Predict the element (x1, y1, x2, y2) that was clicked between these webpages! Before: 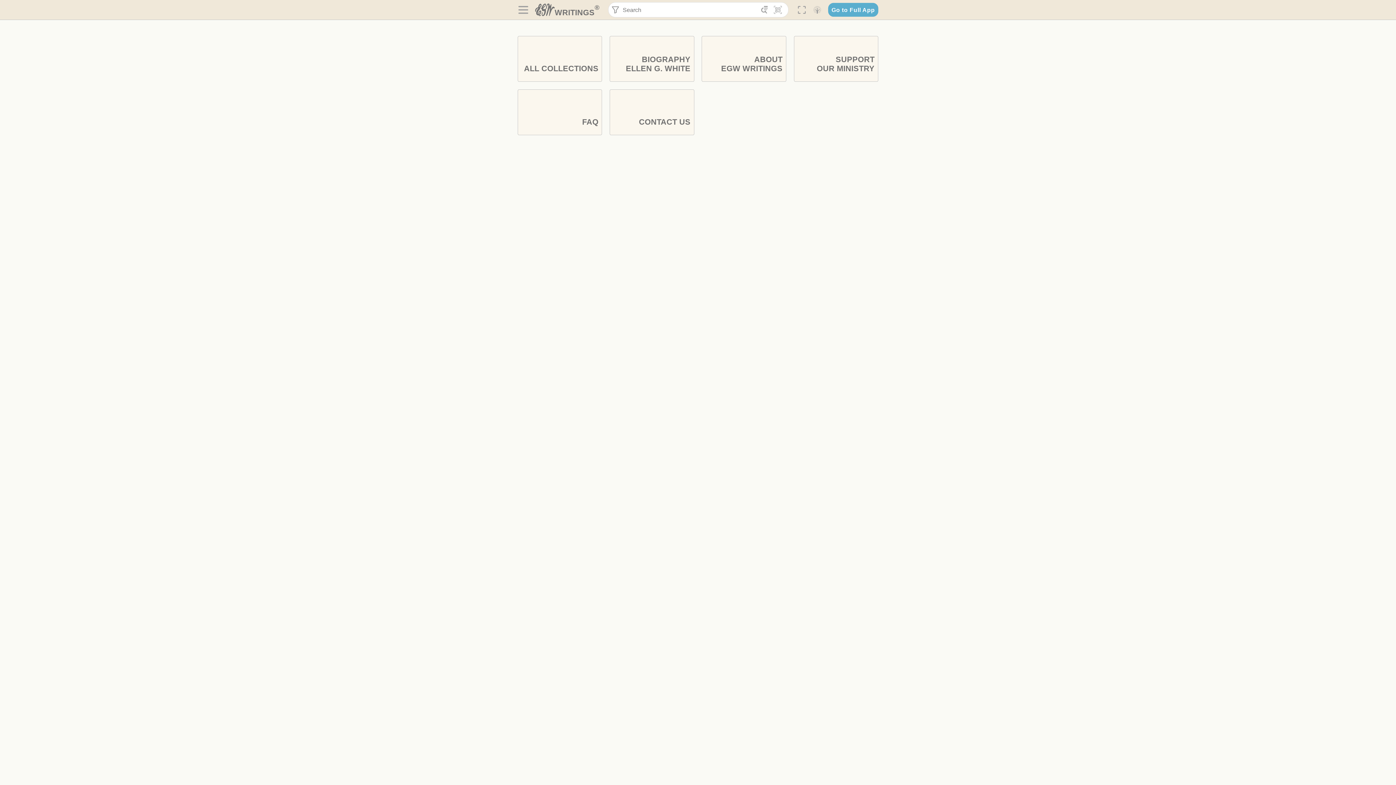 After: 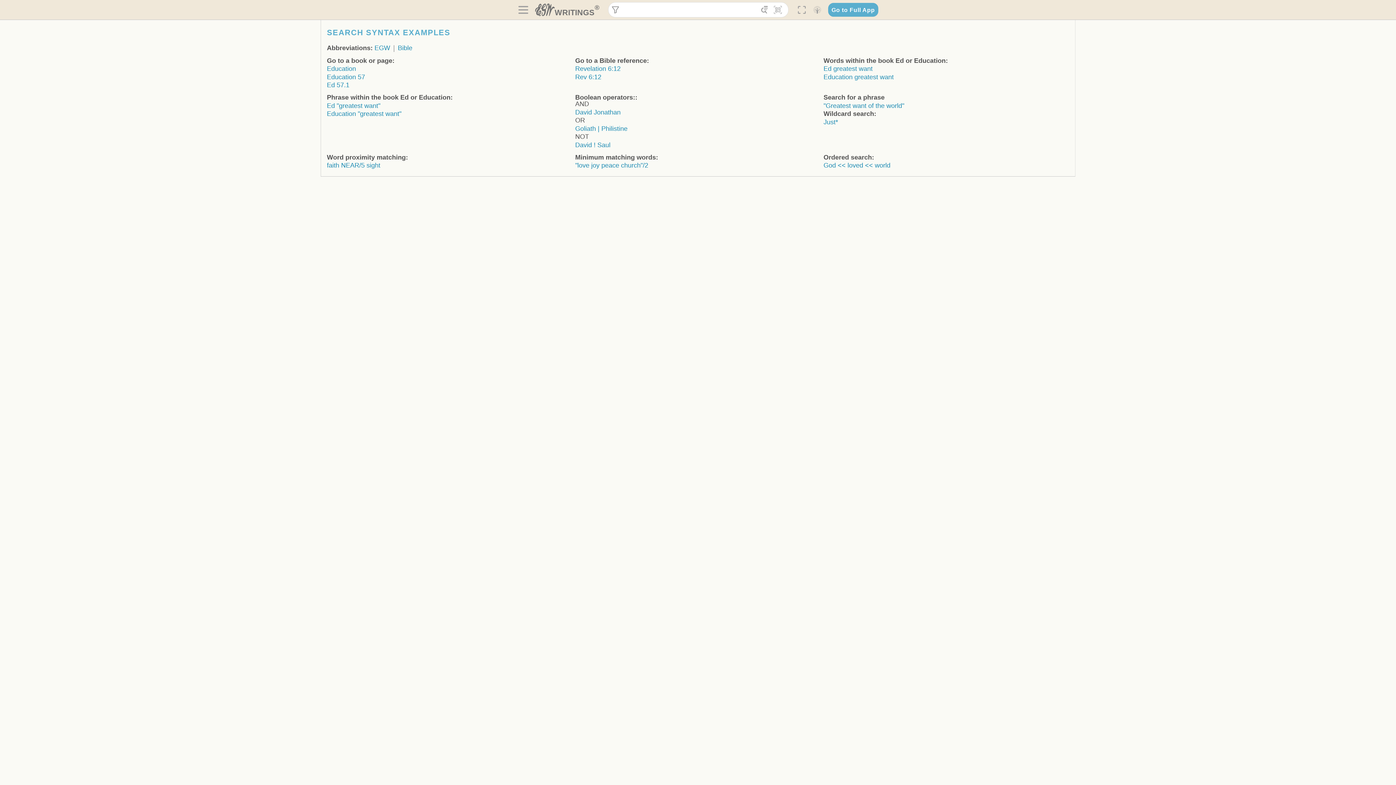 Action: bbox: (771, 3, 785, 16) label: 